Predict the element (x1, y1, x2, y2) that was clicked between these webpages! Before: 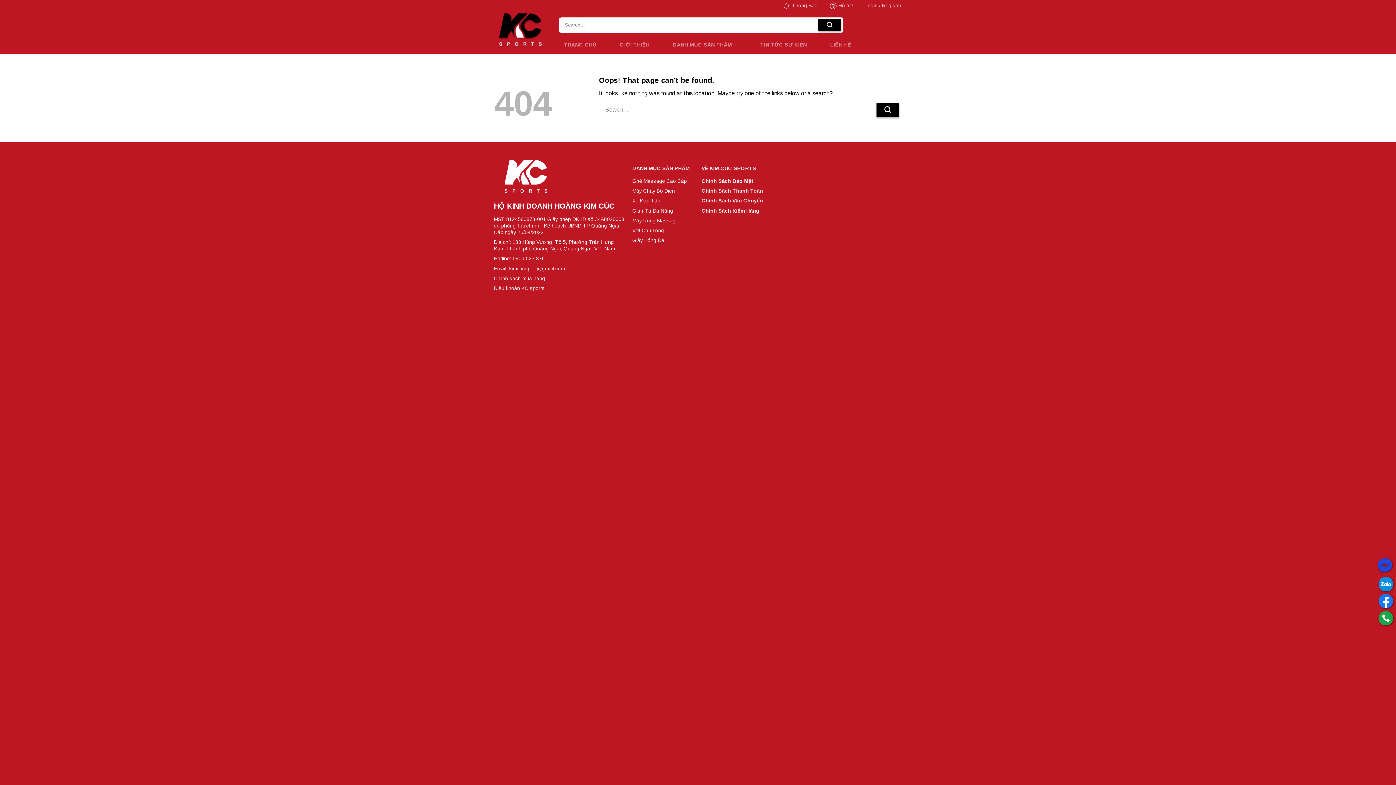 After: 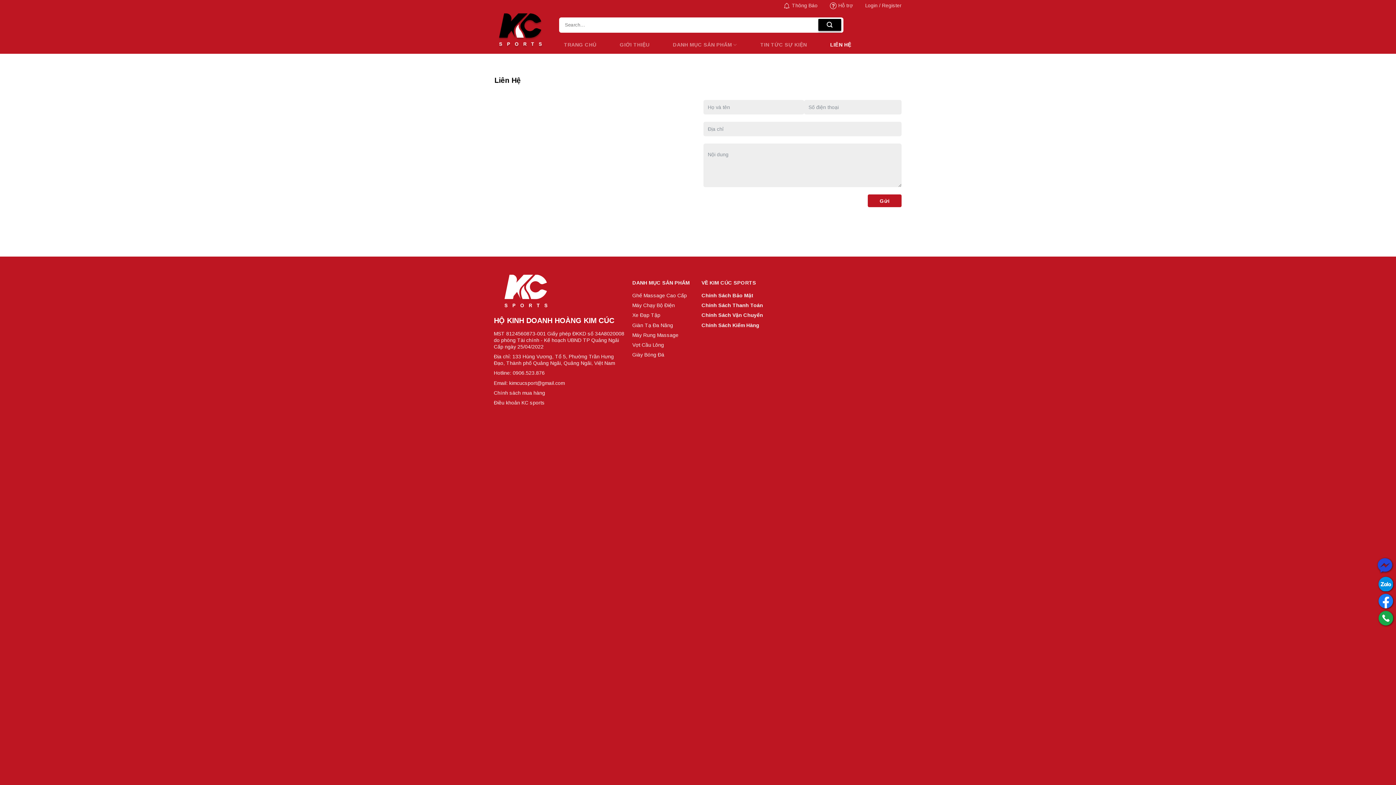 Action: label: LIÊN HỆ bbox: (830, 36, 851, 53)